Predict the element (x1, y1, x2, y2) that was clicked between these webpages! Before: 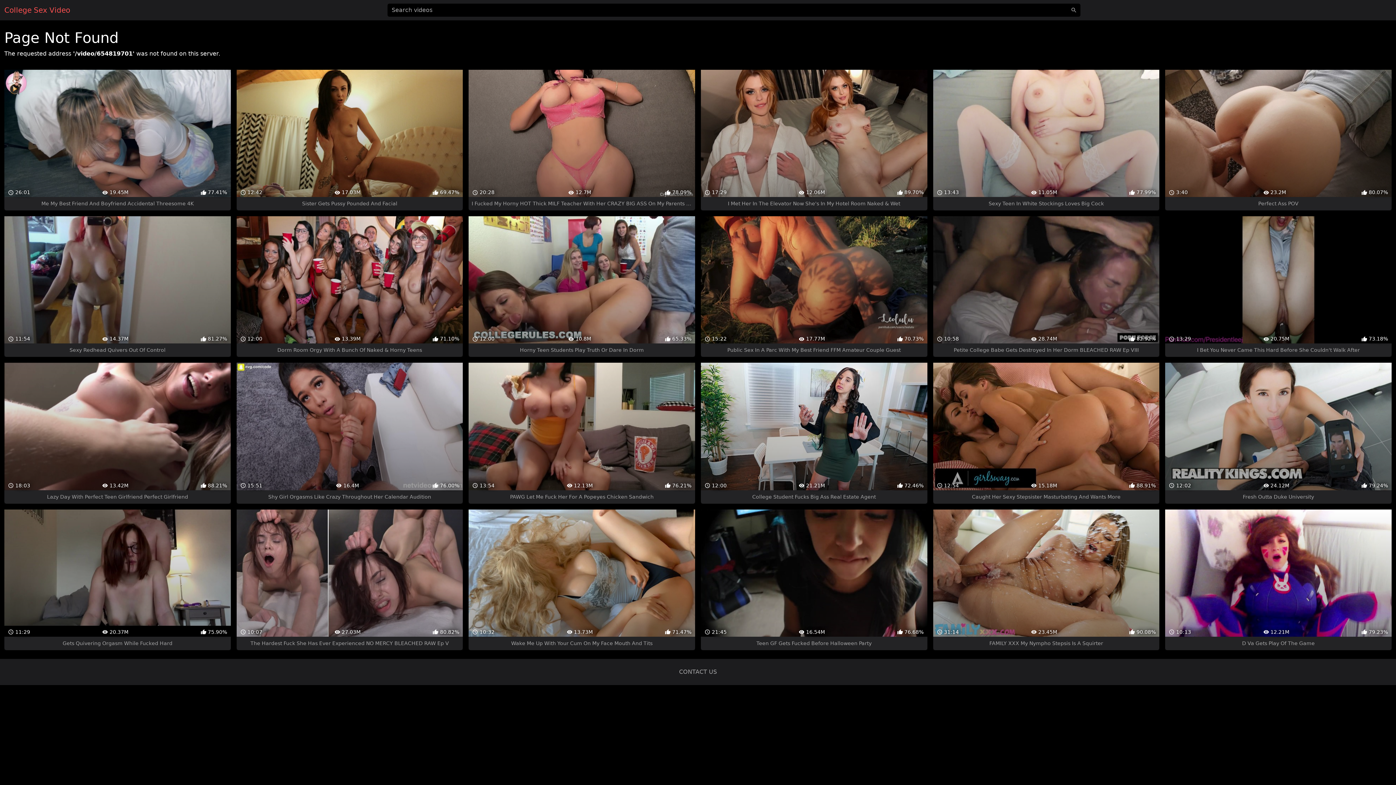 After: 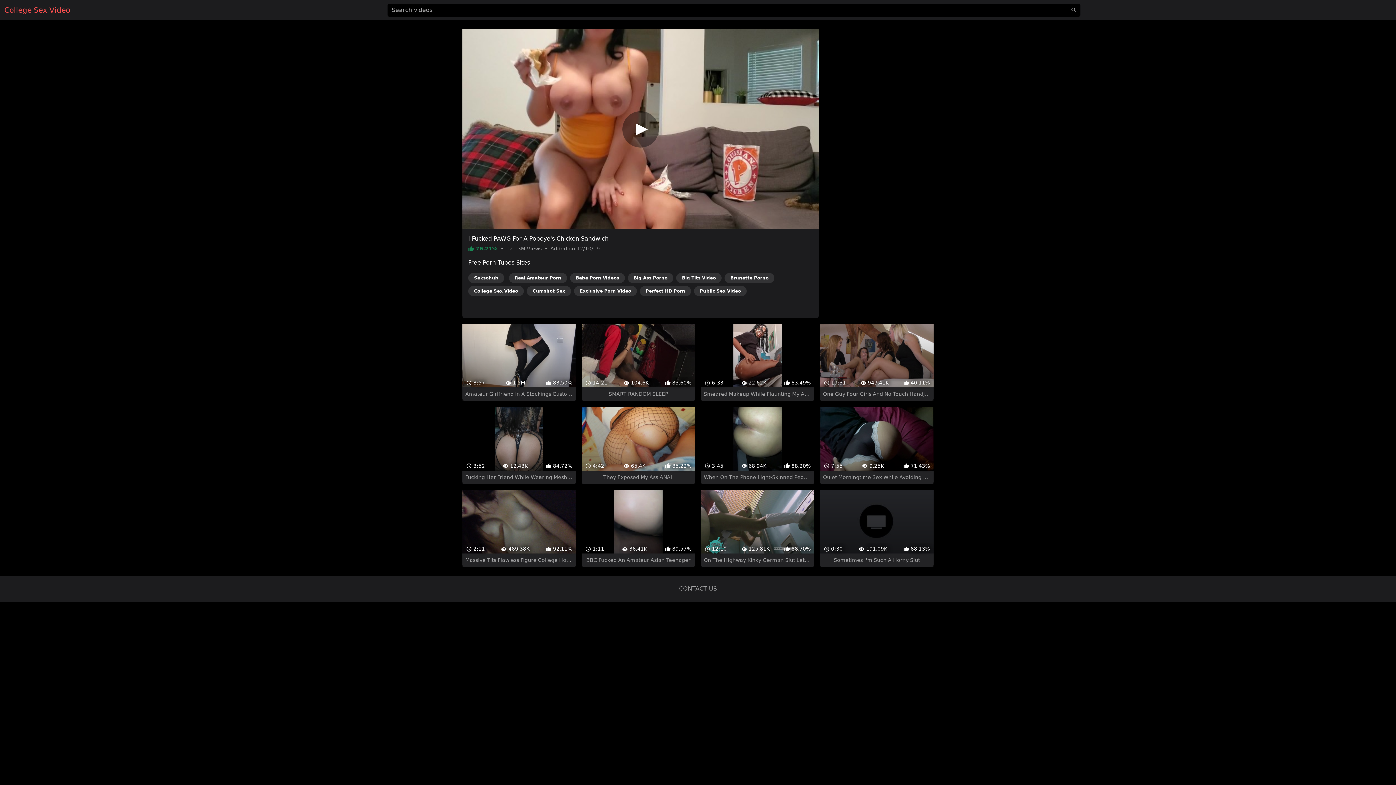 Action: label:  13:54
 12.13M
 76.21%
PAWG Let Me Fuck Her For A Popeyes Chicken Sandwich bbox: (468, 363, 695, 503)